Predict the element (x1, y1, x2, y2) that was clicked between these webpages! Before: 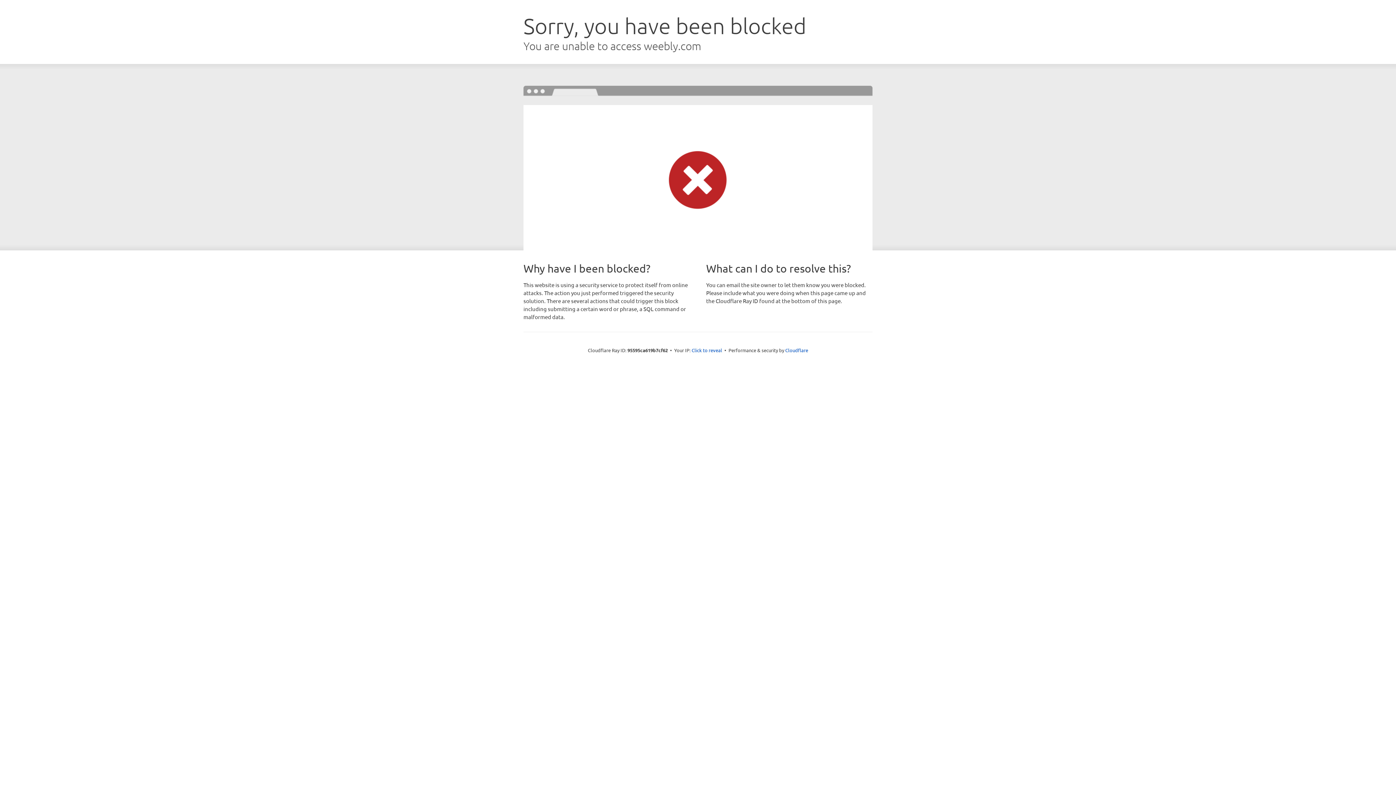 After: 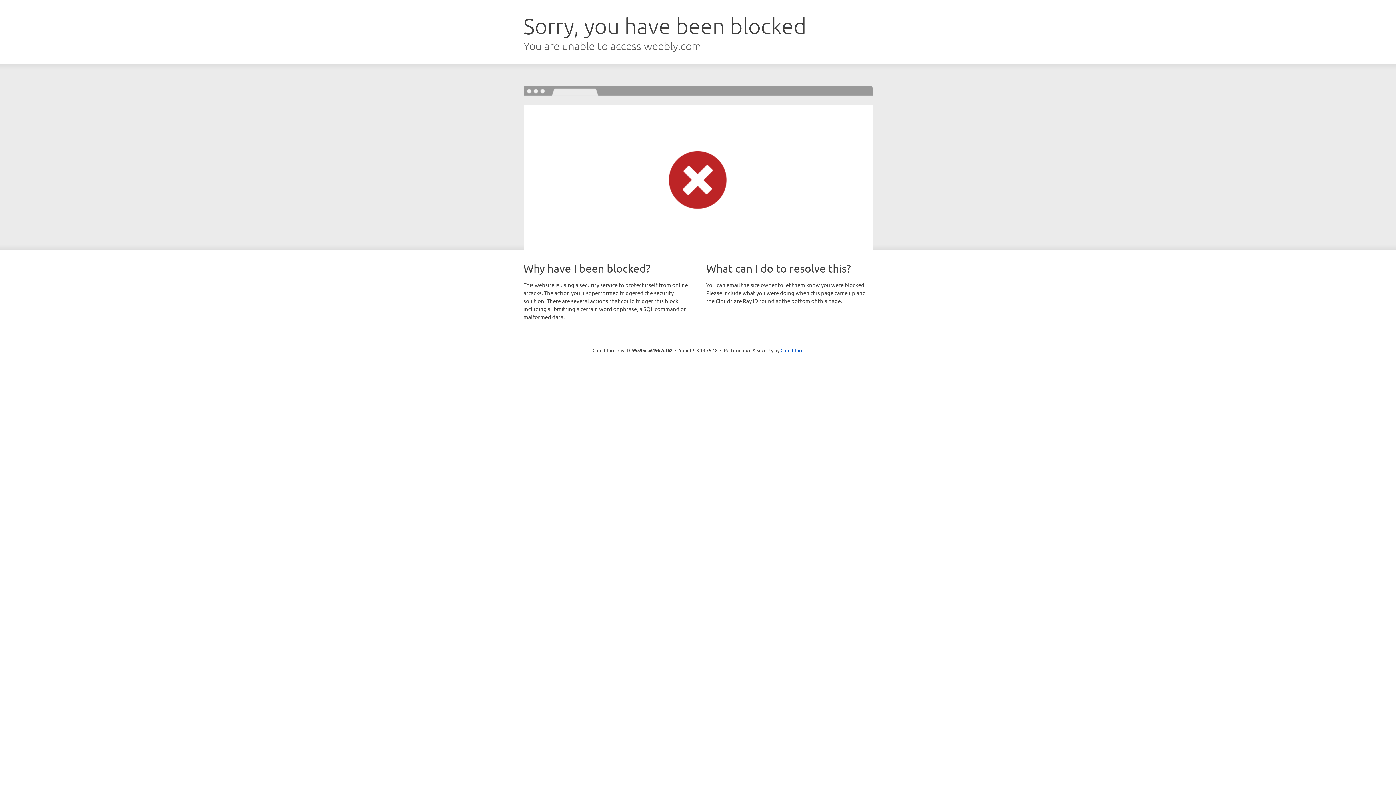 Action: label: Click to reveal bbox: (691, 346, 722, 353)